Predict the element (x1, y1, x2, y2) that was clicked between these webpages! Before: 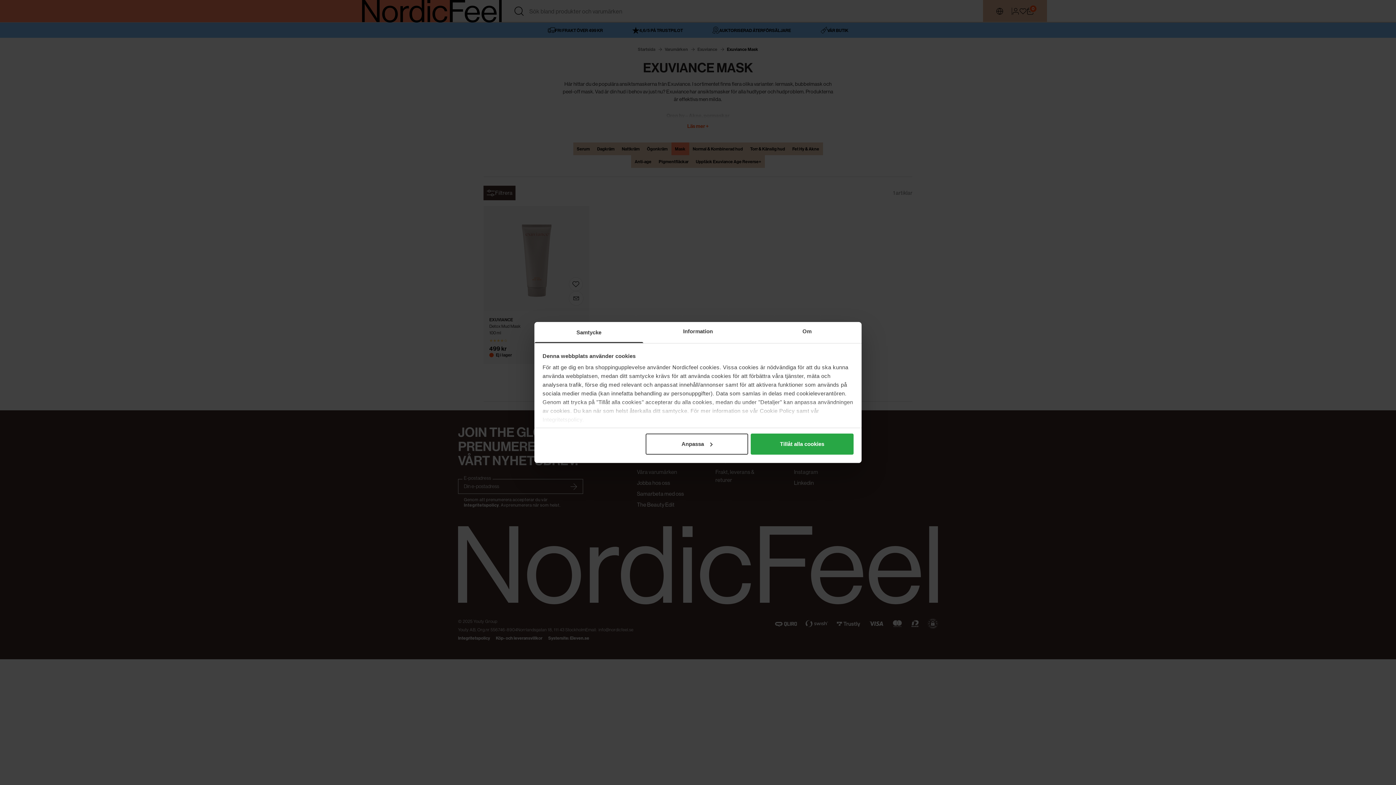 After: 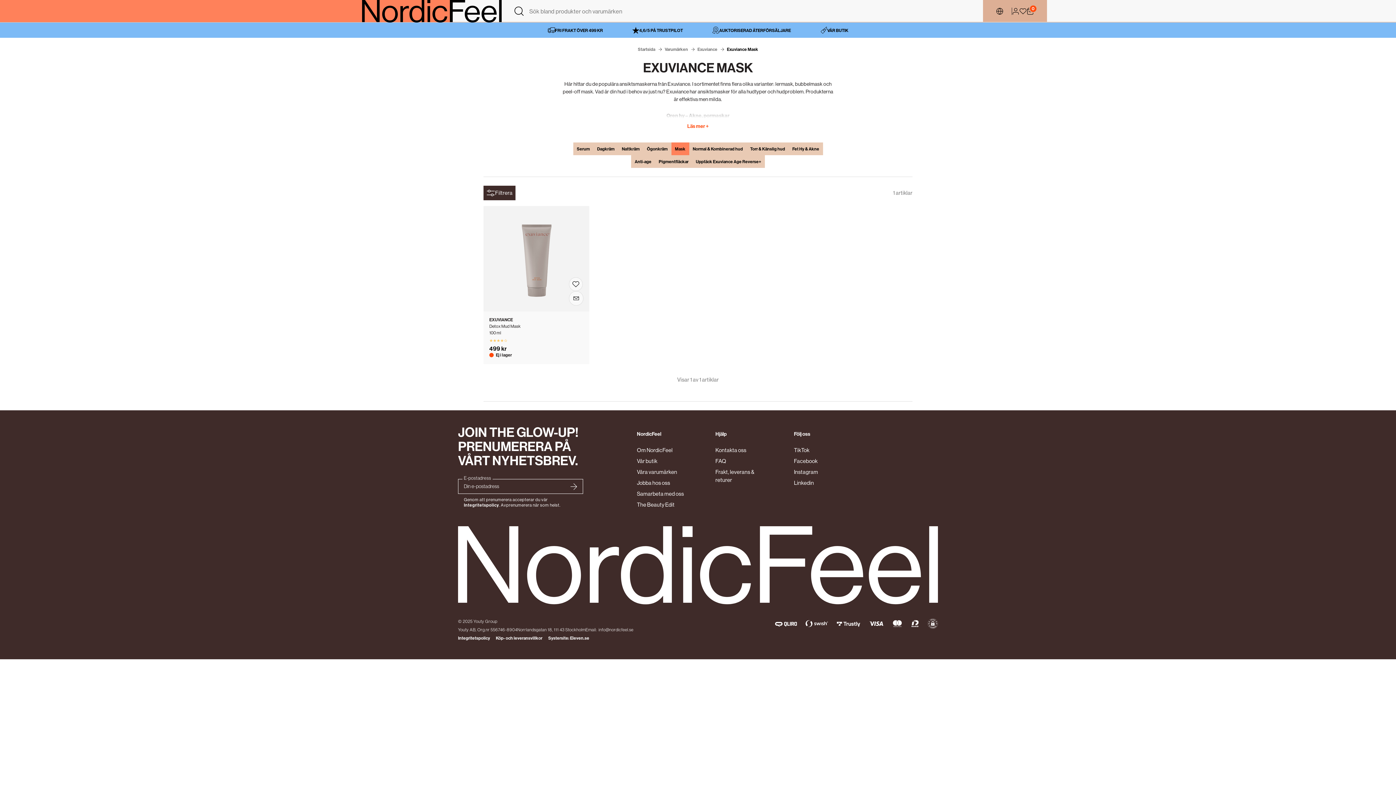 Action: label: Tillåt alla cookies bbox: (751, 433, 853, 454)